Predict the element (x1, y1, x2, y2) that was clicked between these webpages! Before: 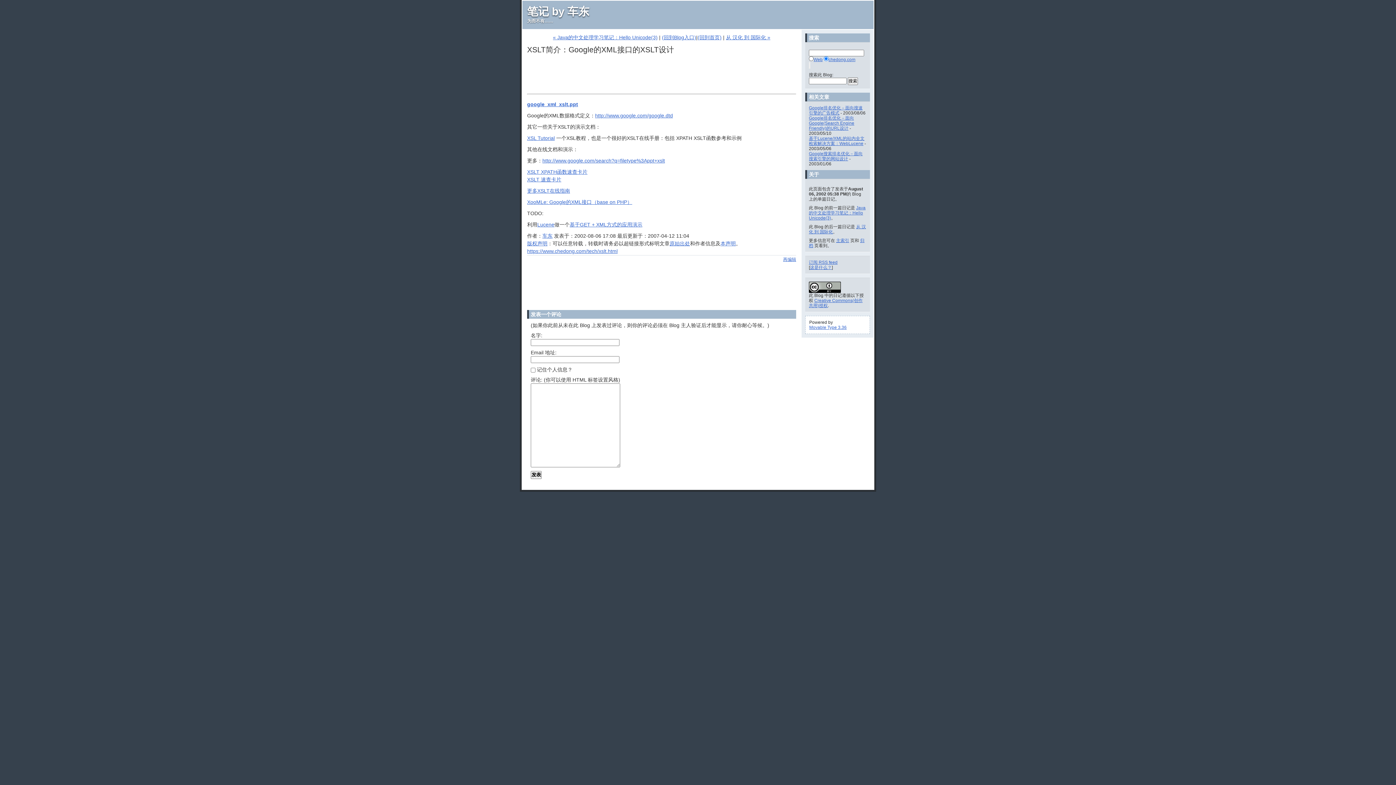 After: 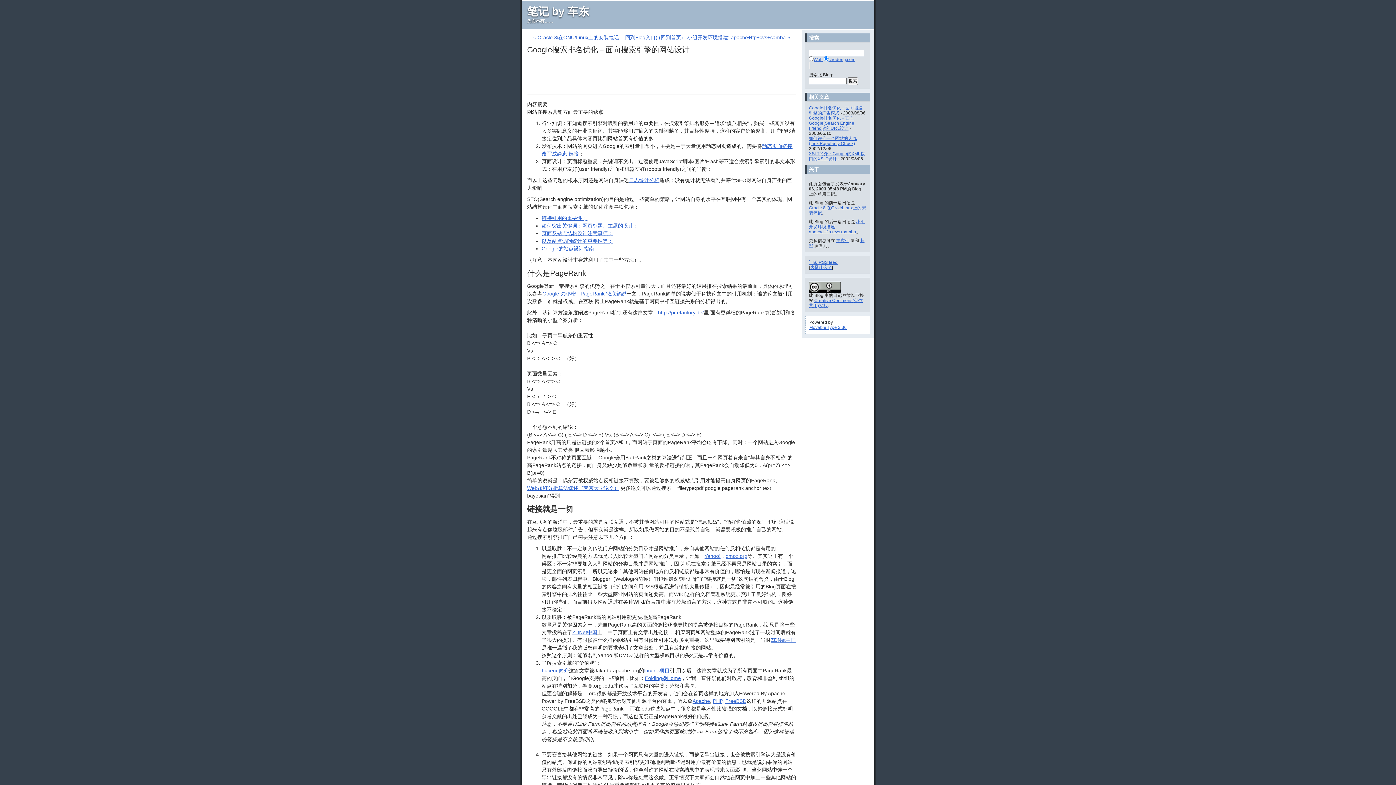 Action: label: Google搜索排名优化－面向搜索引擎的网站设计 bbox: (809, 151, 862, 161)